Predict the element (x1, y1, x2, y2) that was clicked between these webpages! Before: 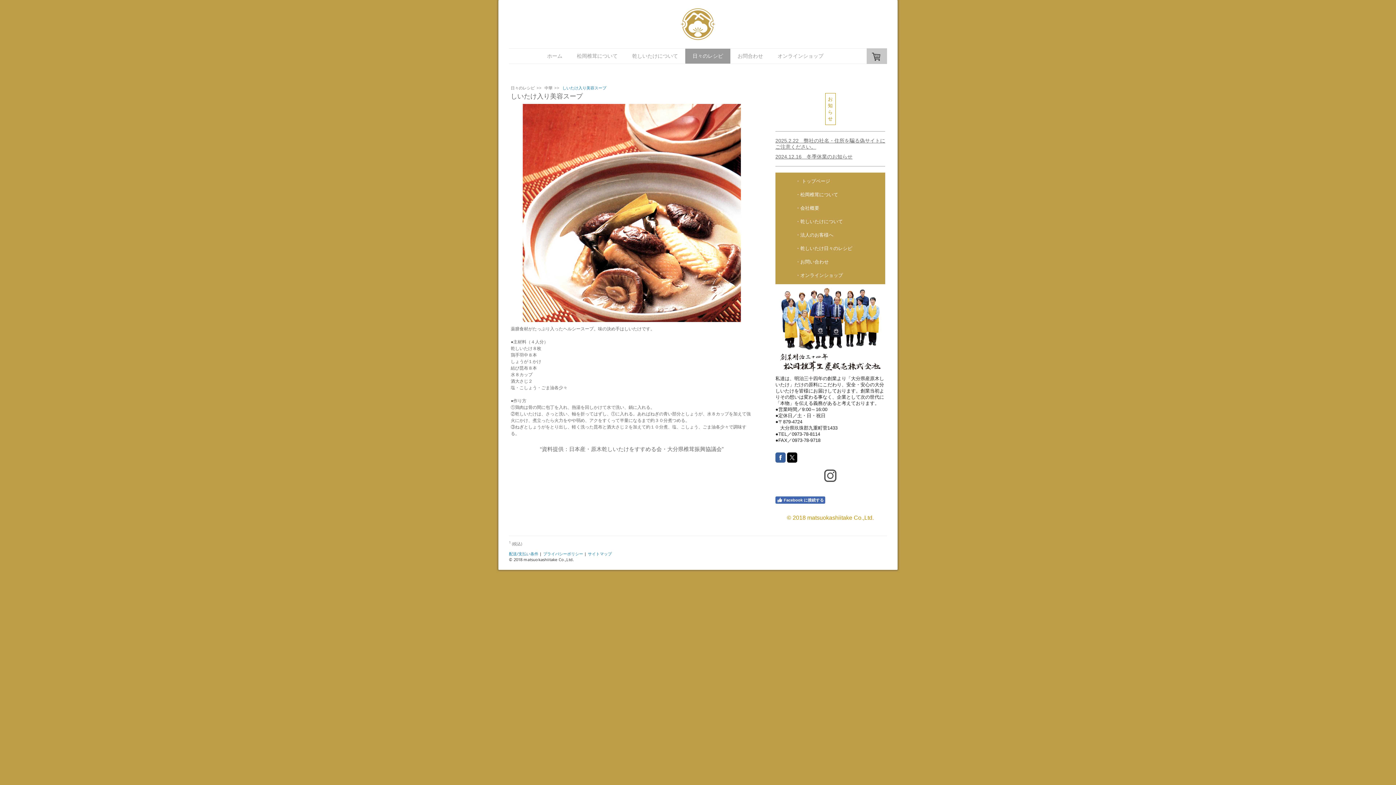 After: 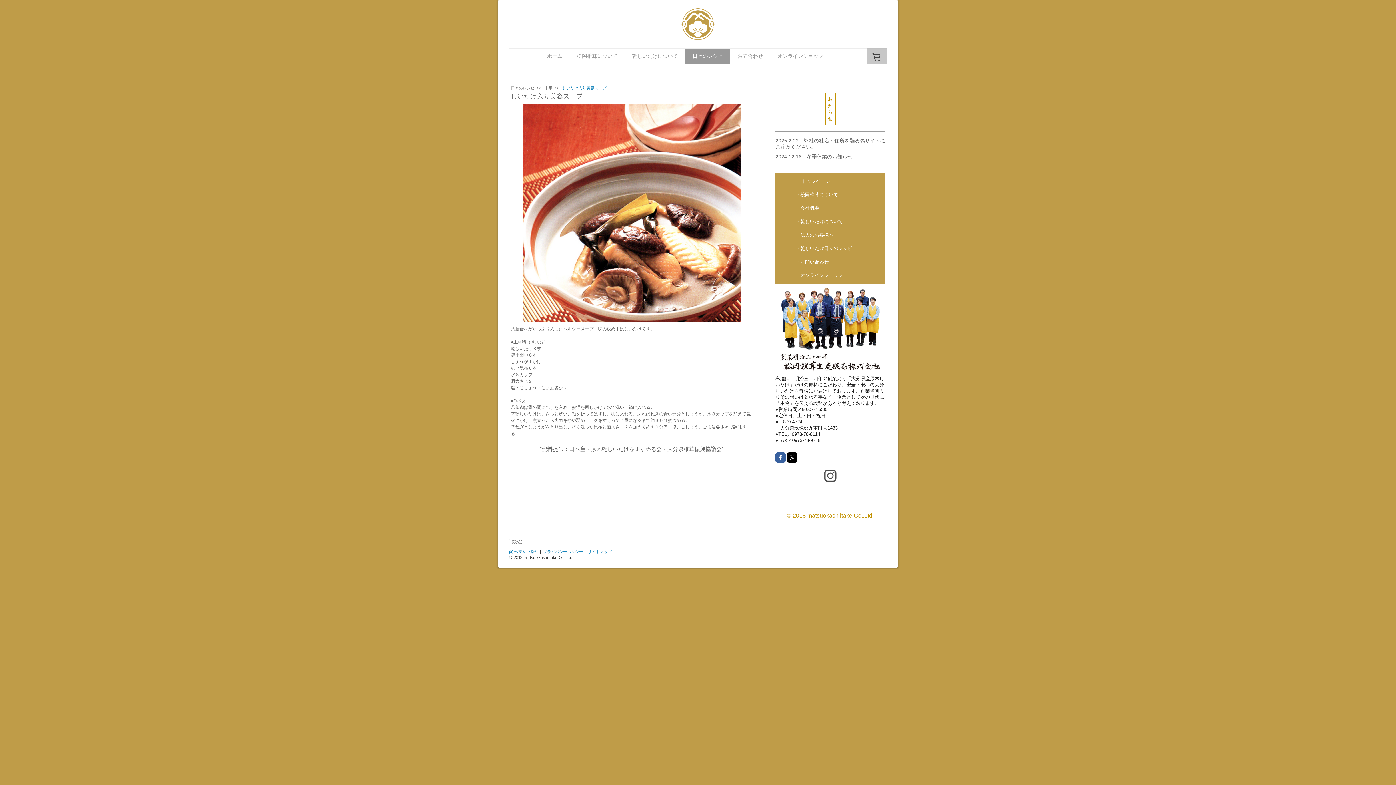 Action: bbox: (775, 496, 825, 504) label: Facebook に接続する